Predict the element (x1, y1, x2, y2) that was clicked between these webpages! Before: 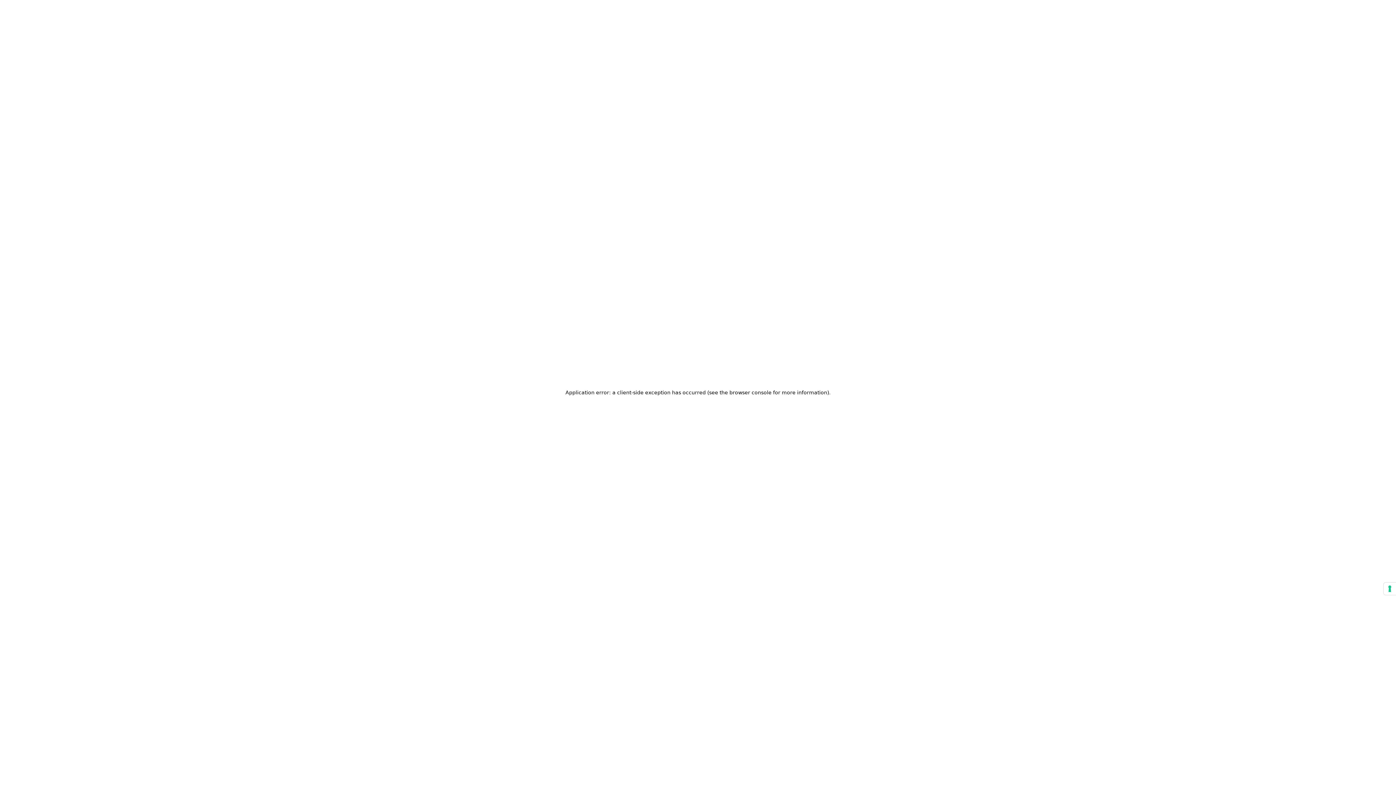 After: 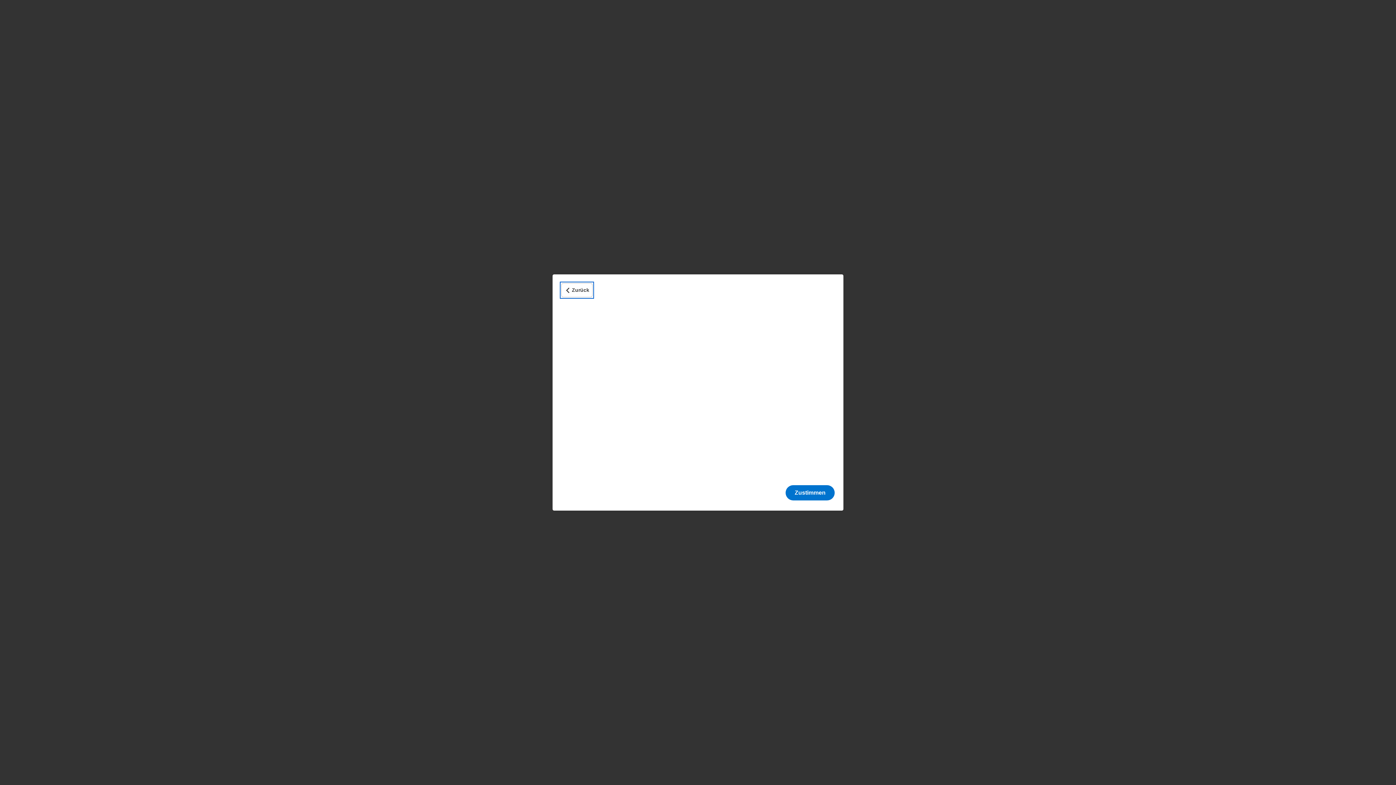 Action: bbox: (1384, 582, 1396, 595) label: Ihre Einstellungen für Einwilligungen für Tracking Technologien